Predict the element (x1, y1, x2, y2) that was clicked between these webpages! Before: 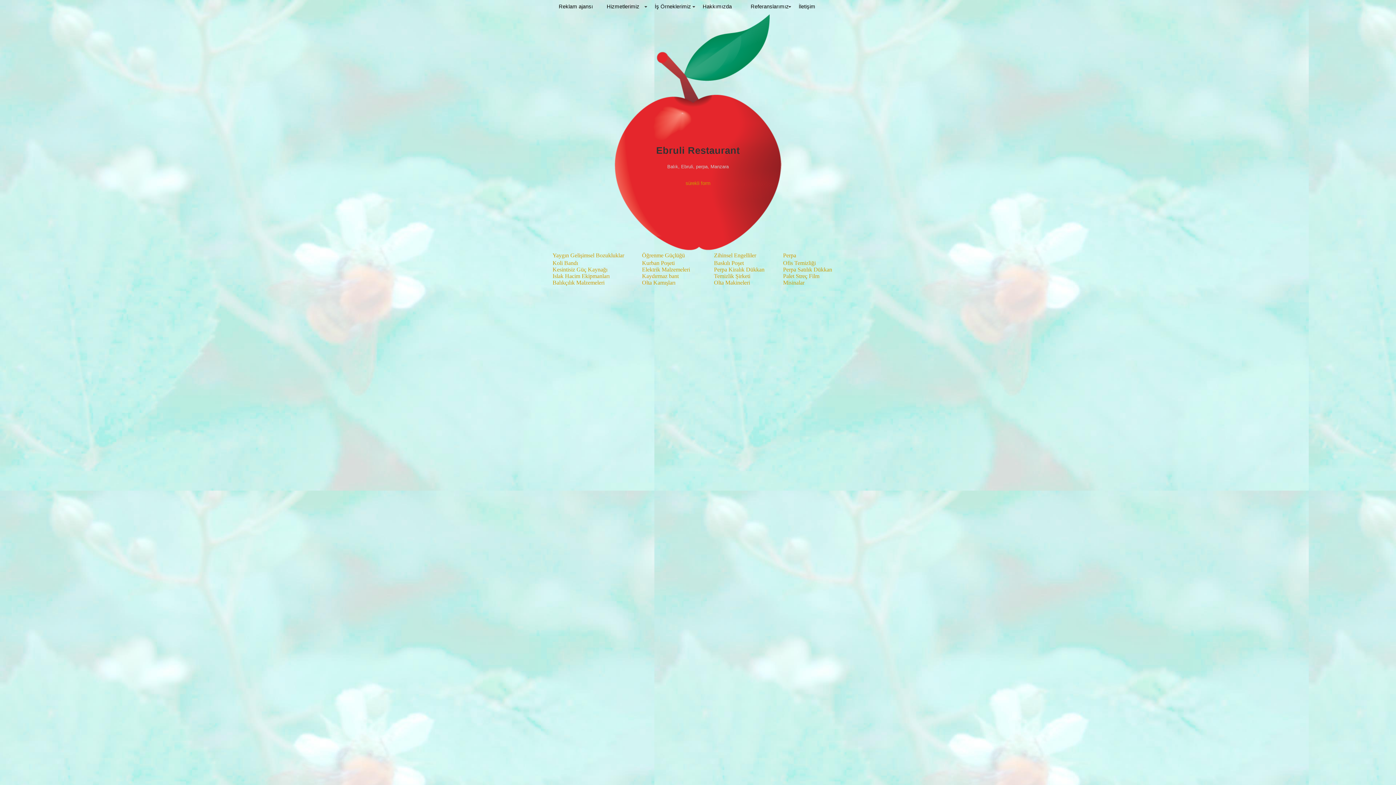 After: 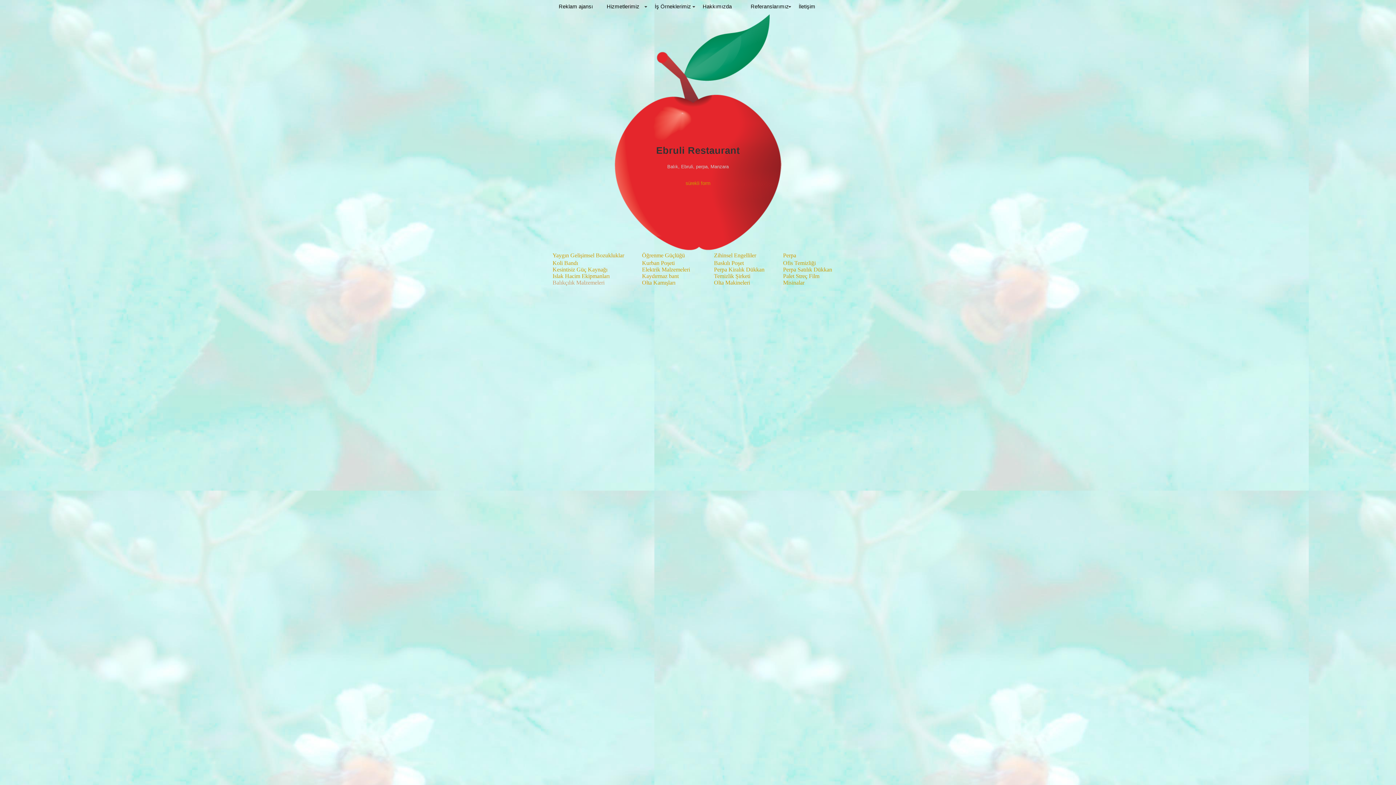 Action: label: Balıkçılık Malzemeleri bbox: (552, 279, 604, 285)